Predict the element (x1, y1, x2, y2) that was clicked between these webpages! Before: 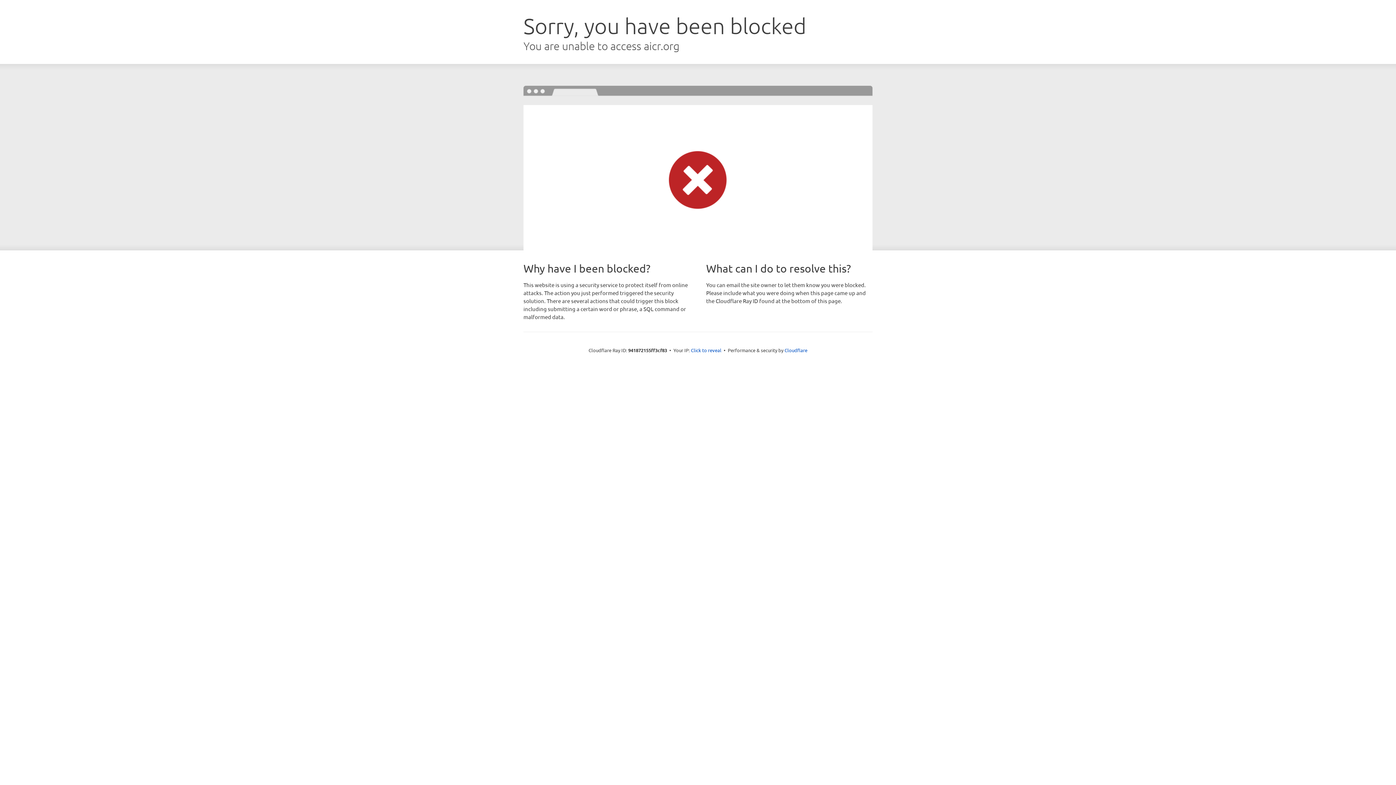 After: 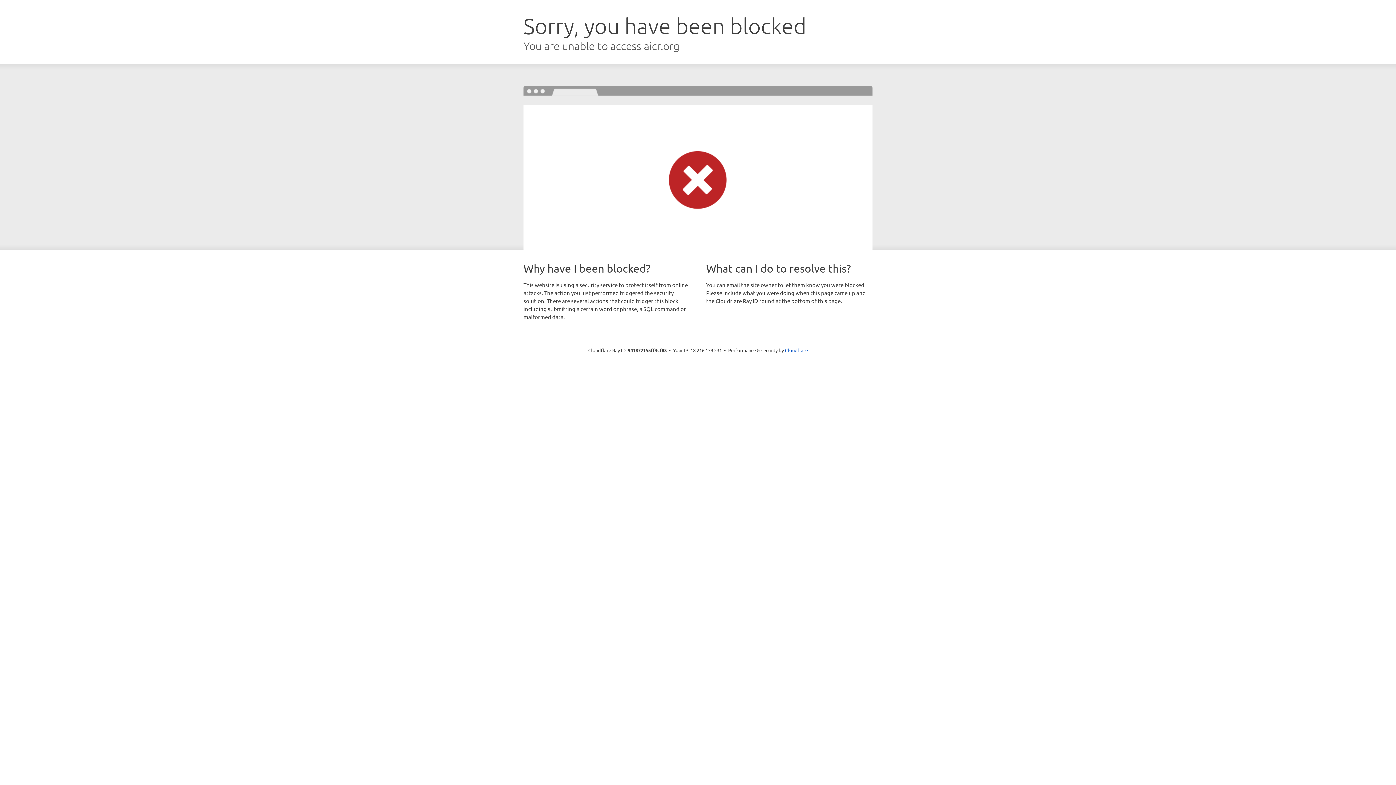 Action: label: Click to reveal bbox: (691, 346, 721, 353)